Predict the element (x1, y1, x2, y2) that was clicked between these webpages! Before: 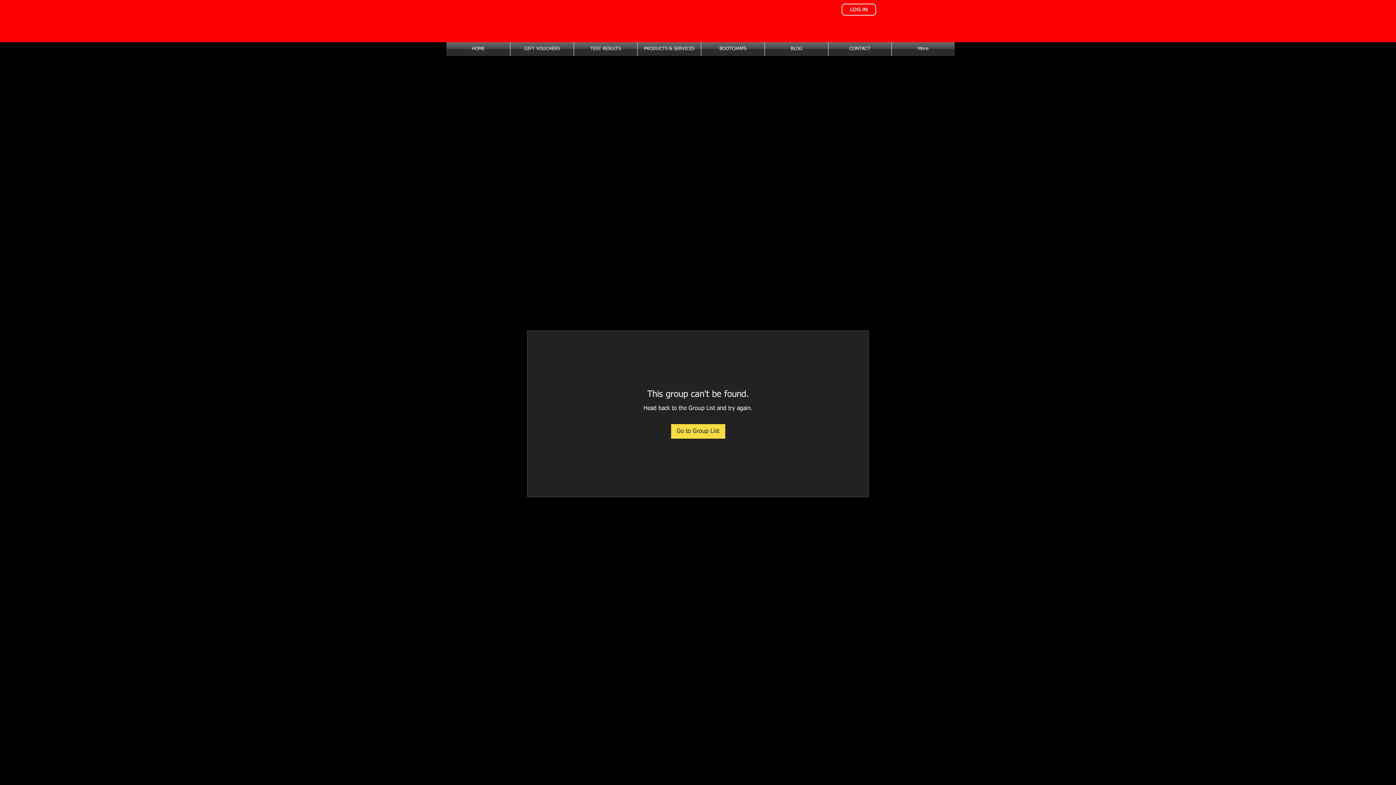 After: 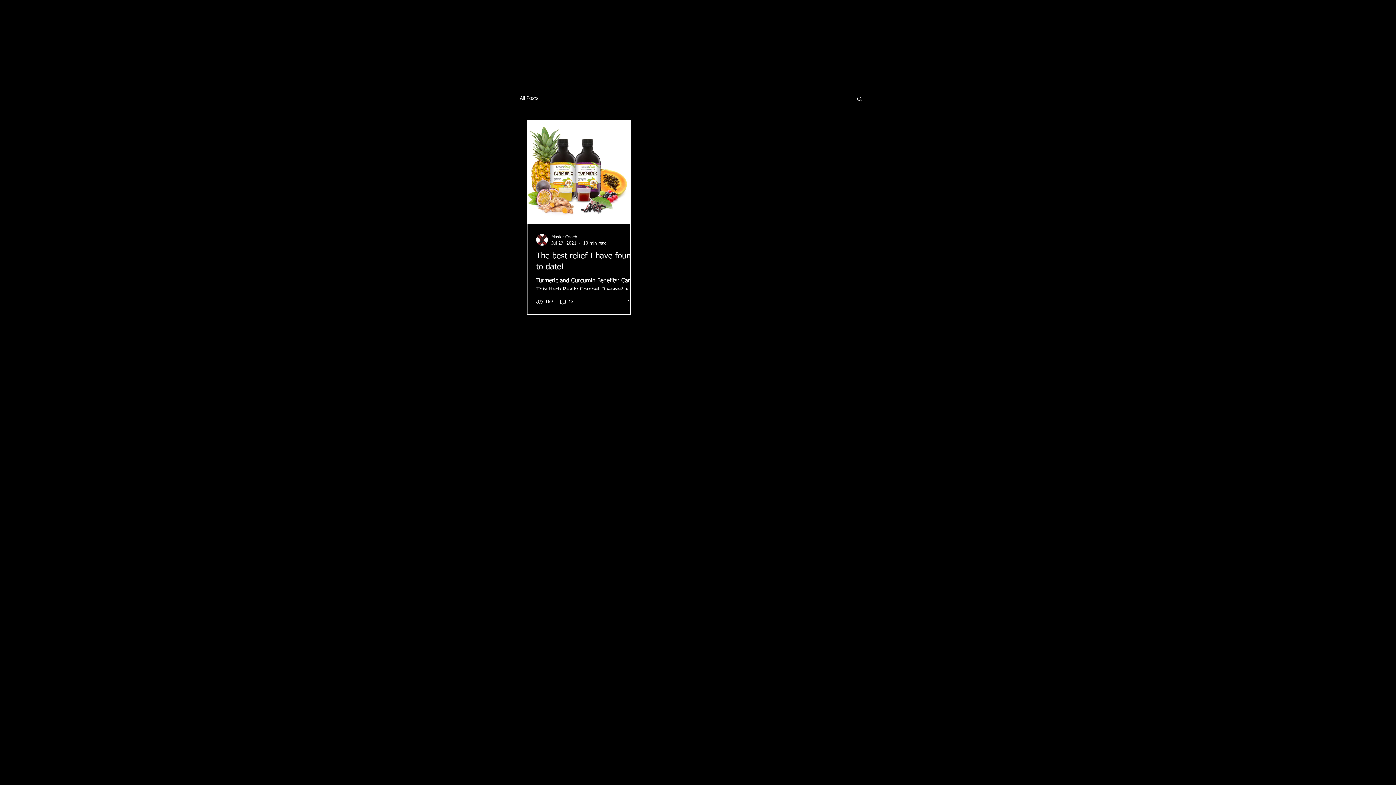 Action: bbox: (765, 42, 828, 56) label: BLOG